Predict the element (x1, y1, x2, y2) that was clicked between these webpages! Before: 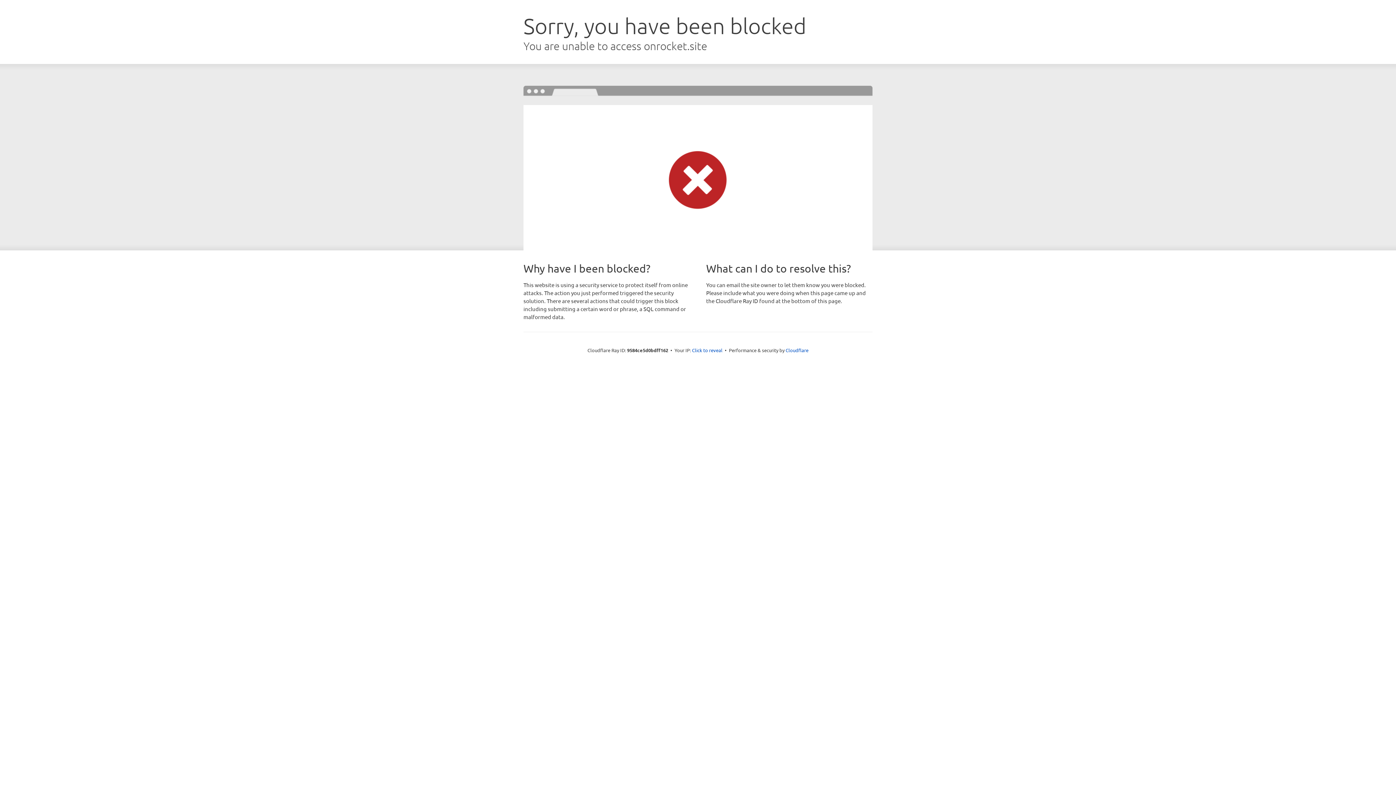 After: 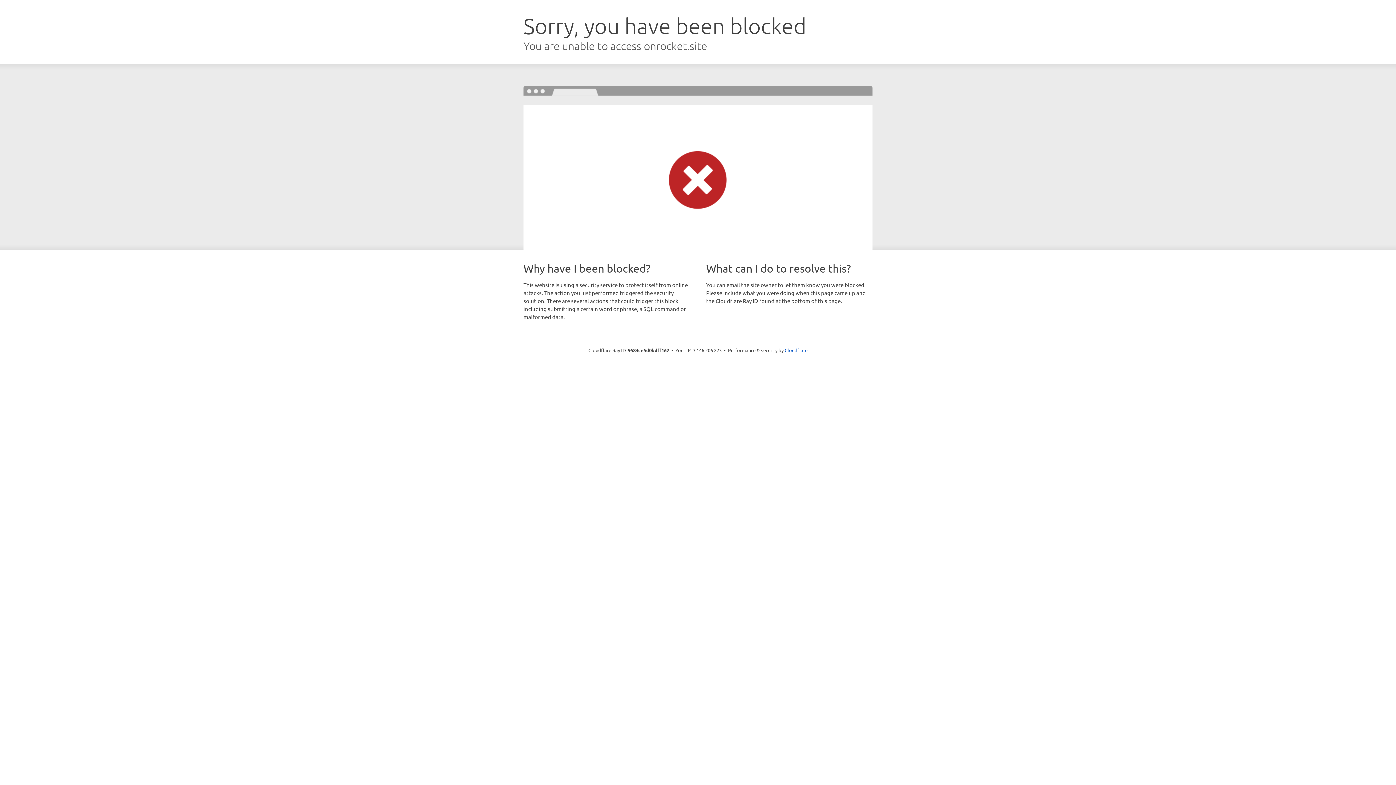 Action: label: Click to reveal bbox: (692, 346, 722, 353)